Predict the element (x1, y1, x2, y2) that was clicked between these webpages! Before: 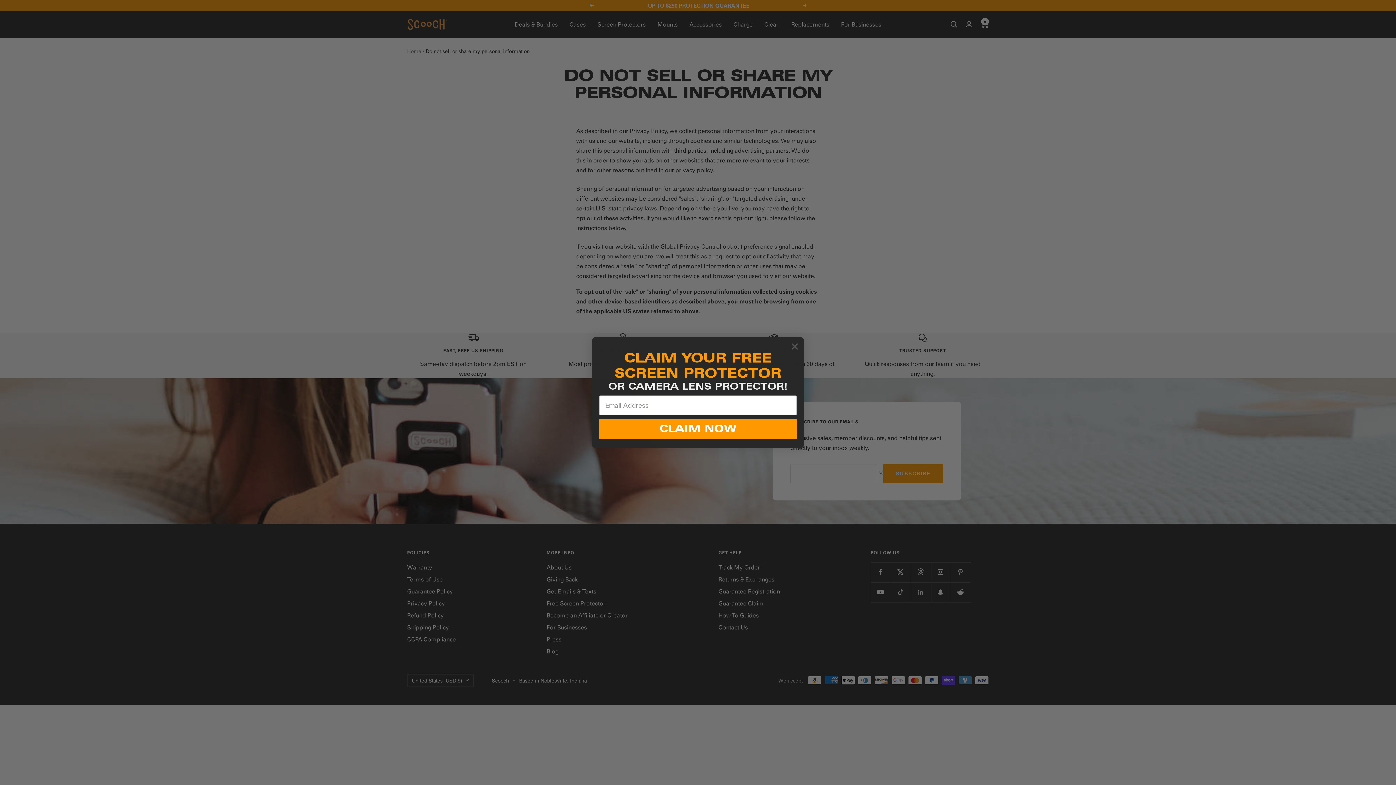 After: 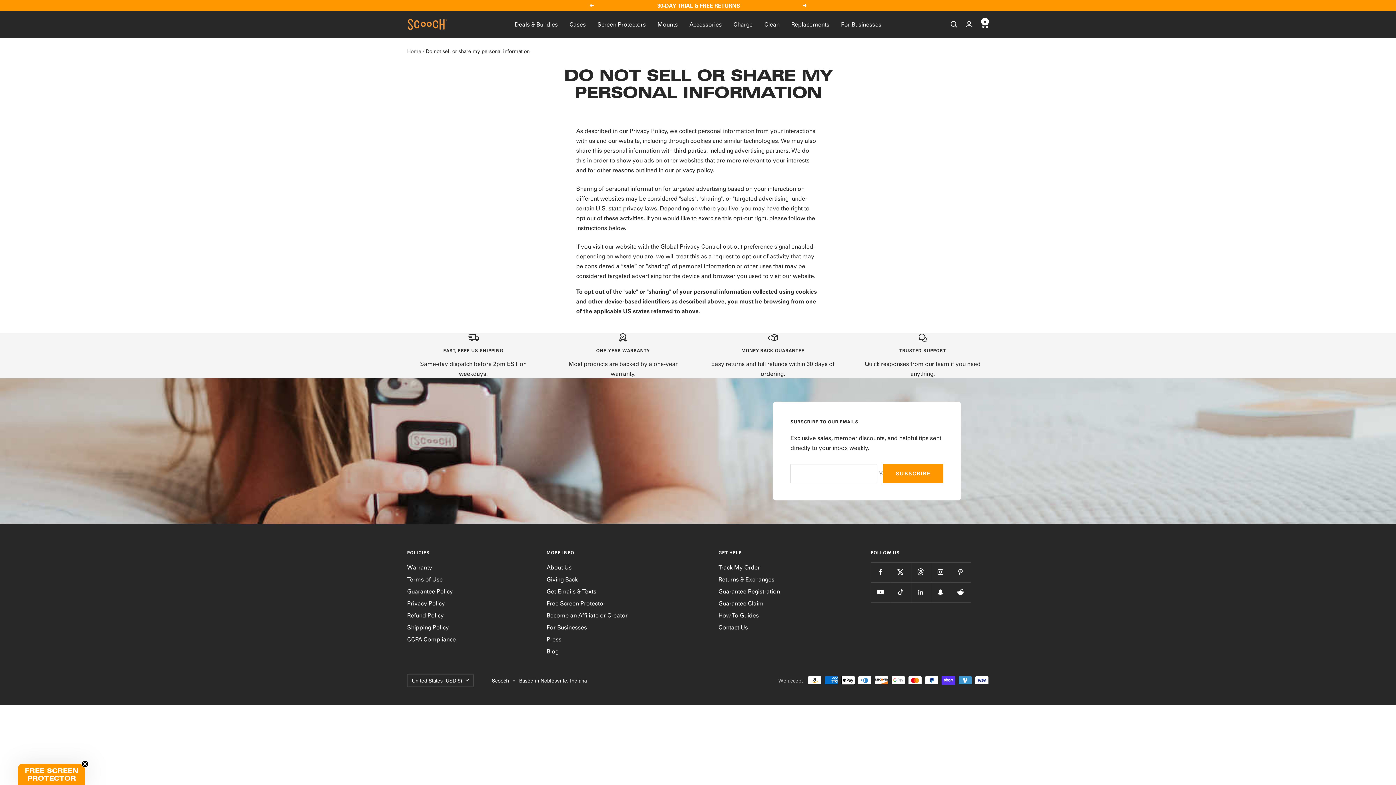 Action: bbox: (788, 340, 801, 352) label: Close dialog